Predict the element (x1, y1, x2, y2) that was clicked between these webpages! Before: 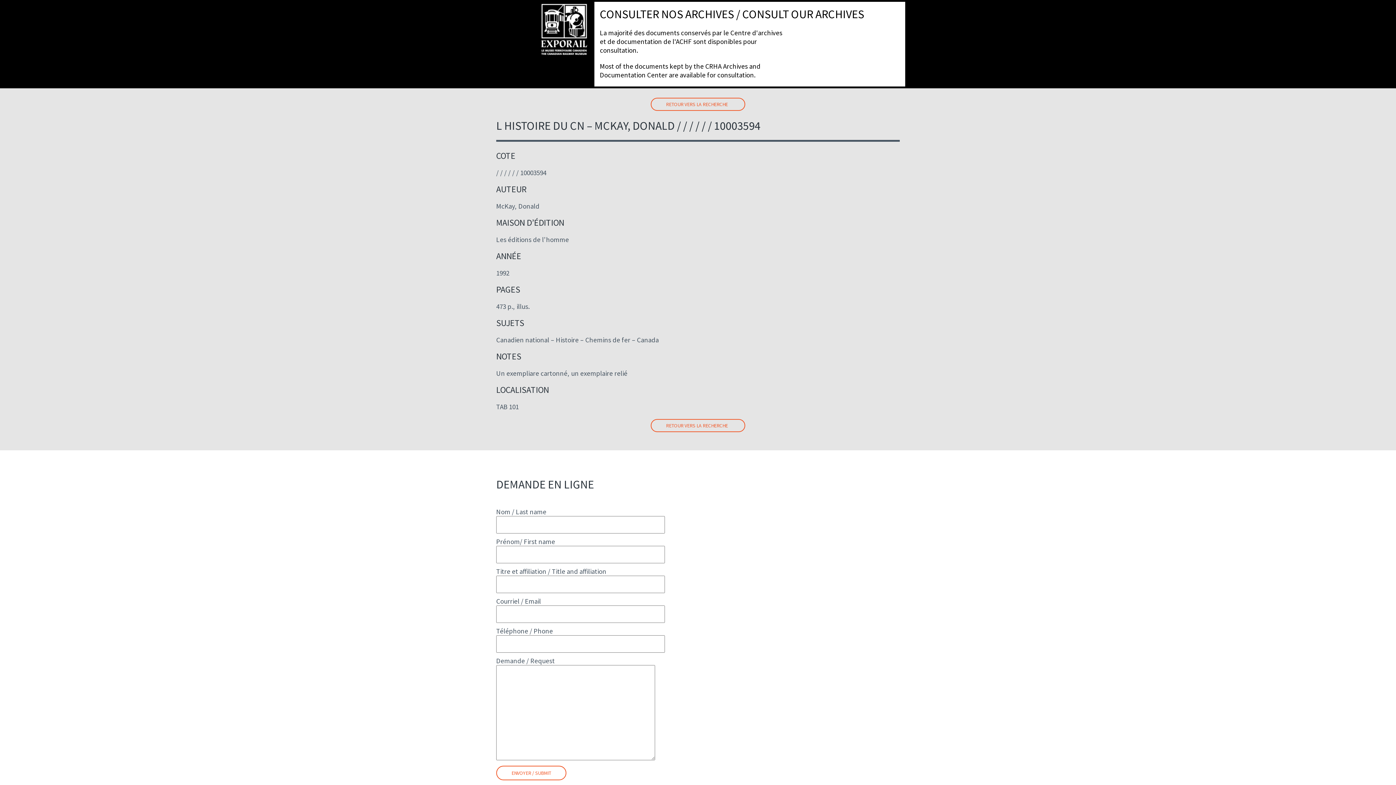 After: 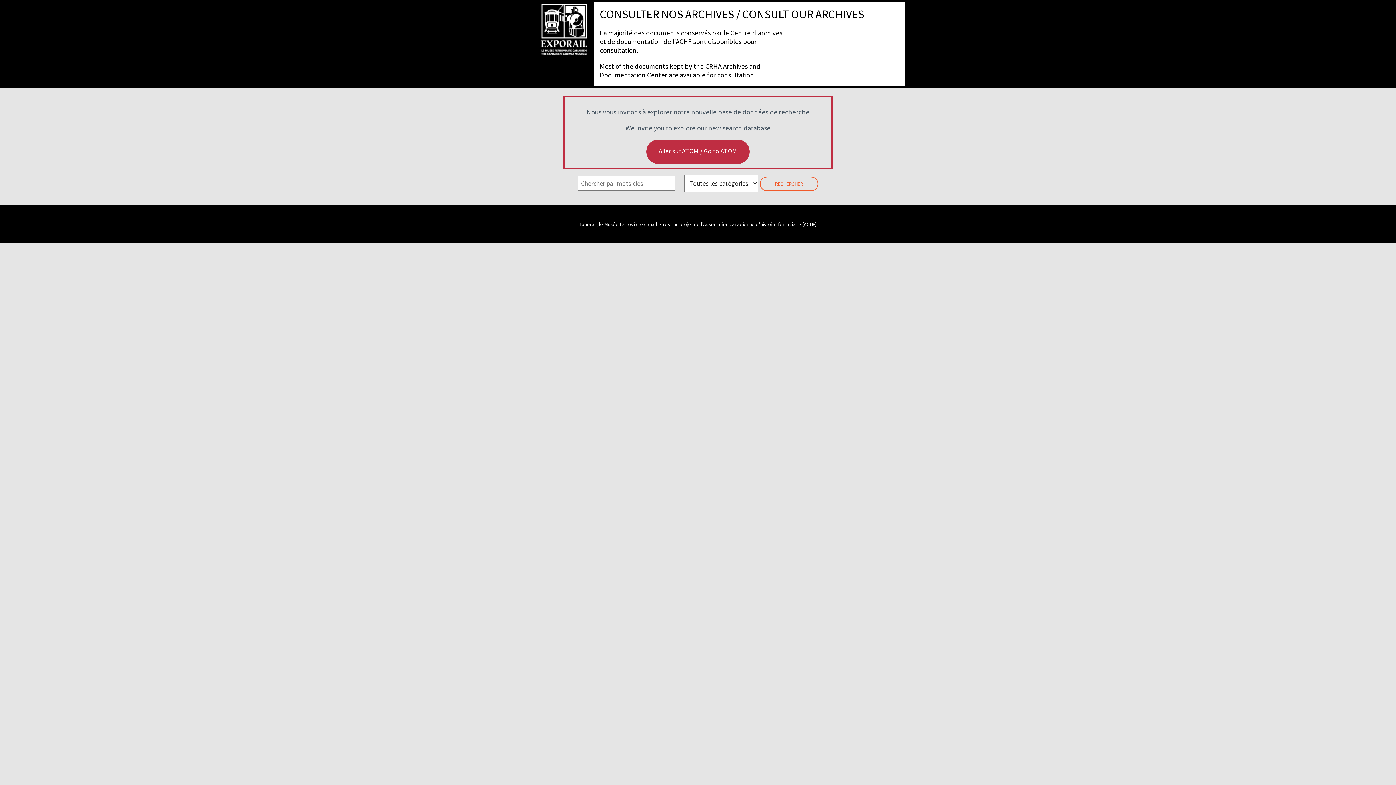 Action: bbox: (539, 1, 589, 57)